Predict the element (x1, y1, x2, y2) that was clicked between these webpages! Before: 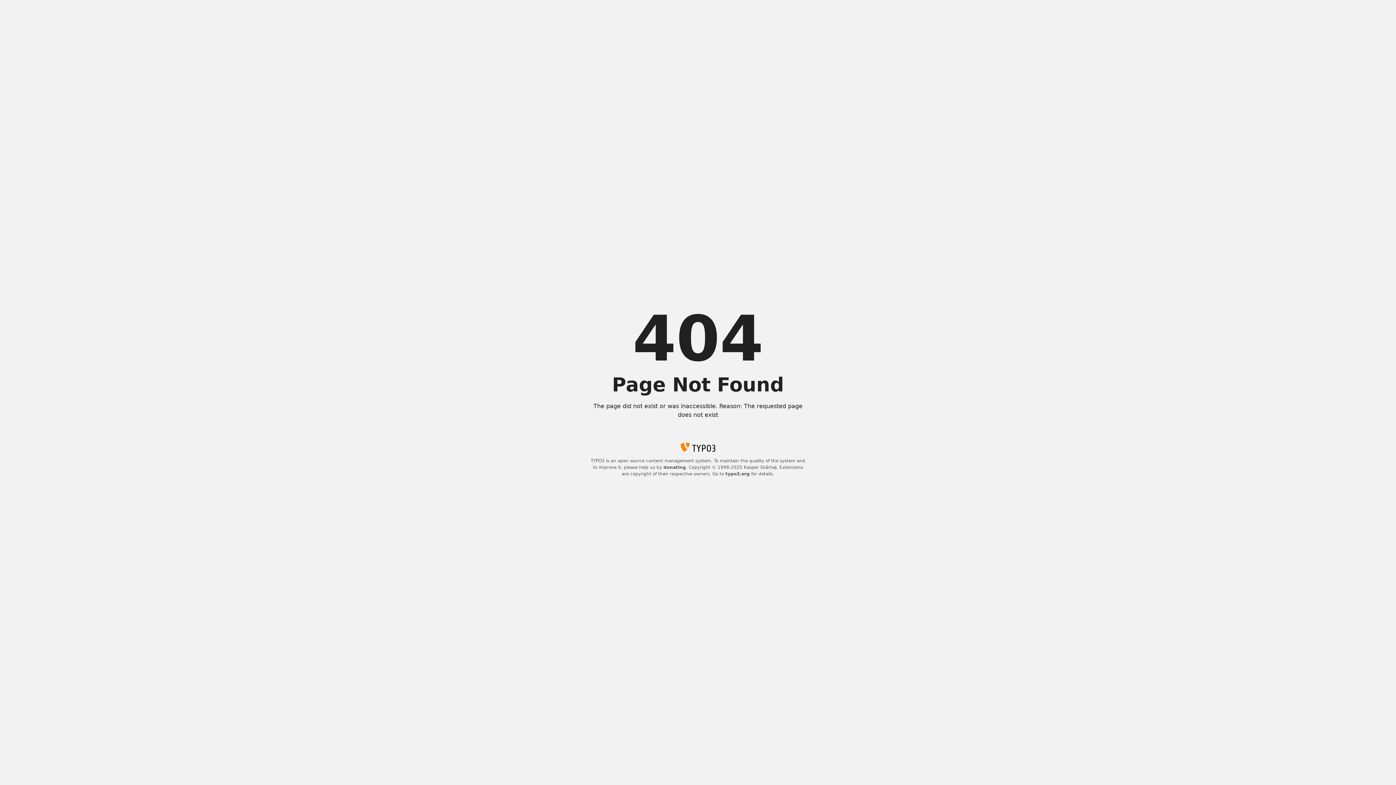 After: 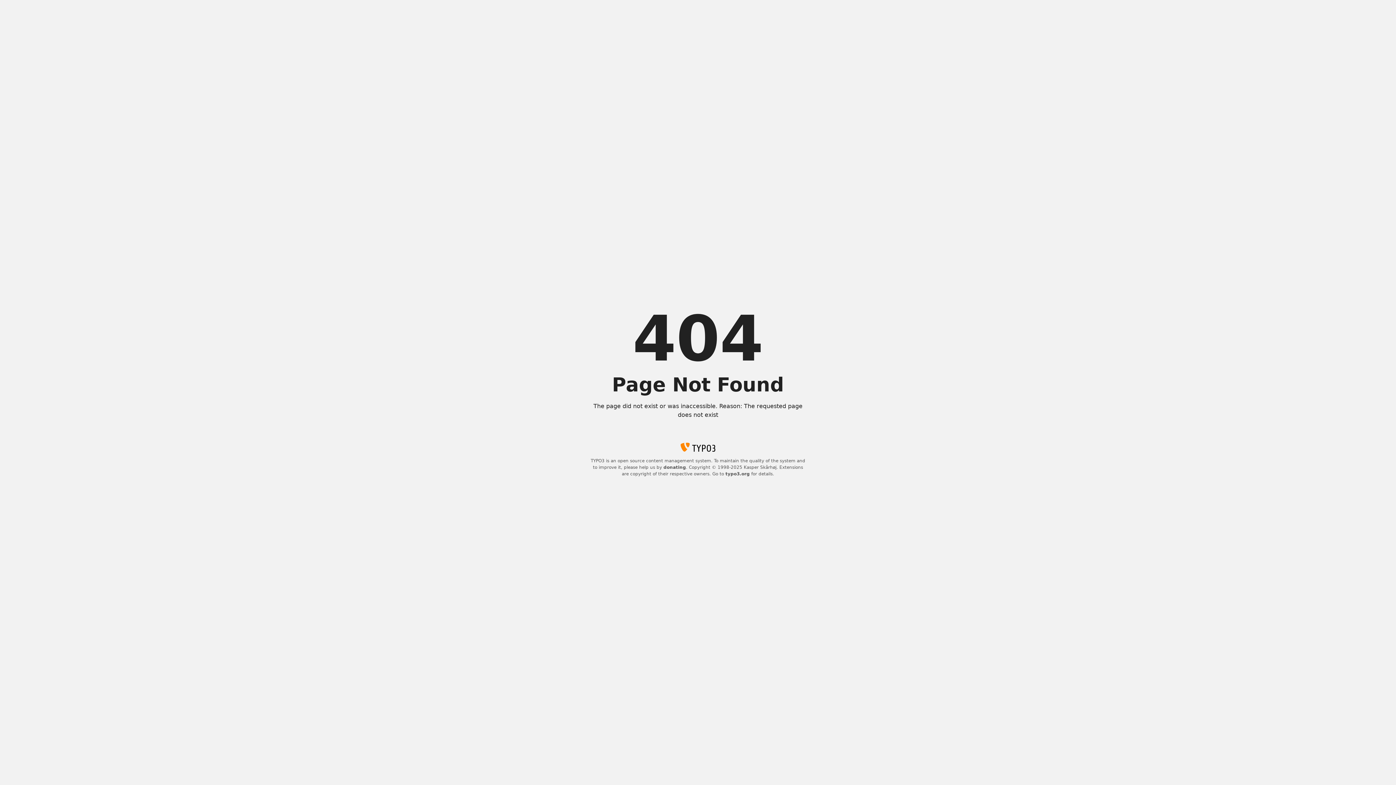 Action: bbox: (725, 471, 750, 476) label: typo3.org